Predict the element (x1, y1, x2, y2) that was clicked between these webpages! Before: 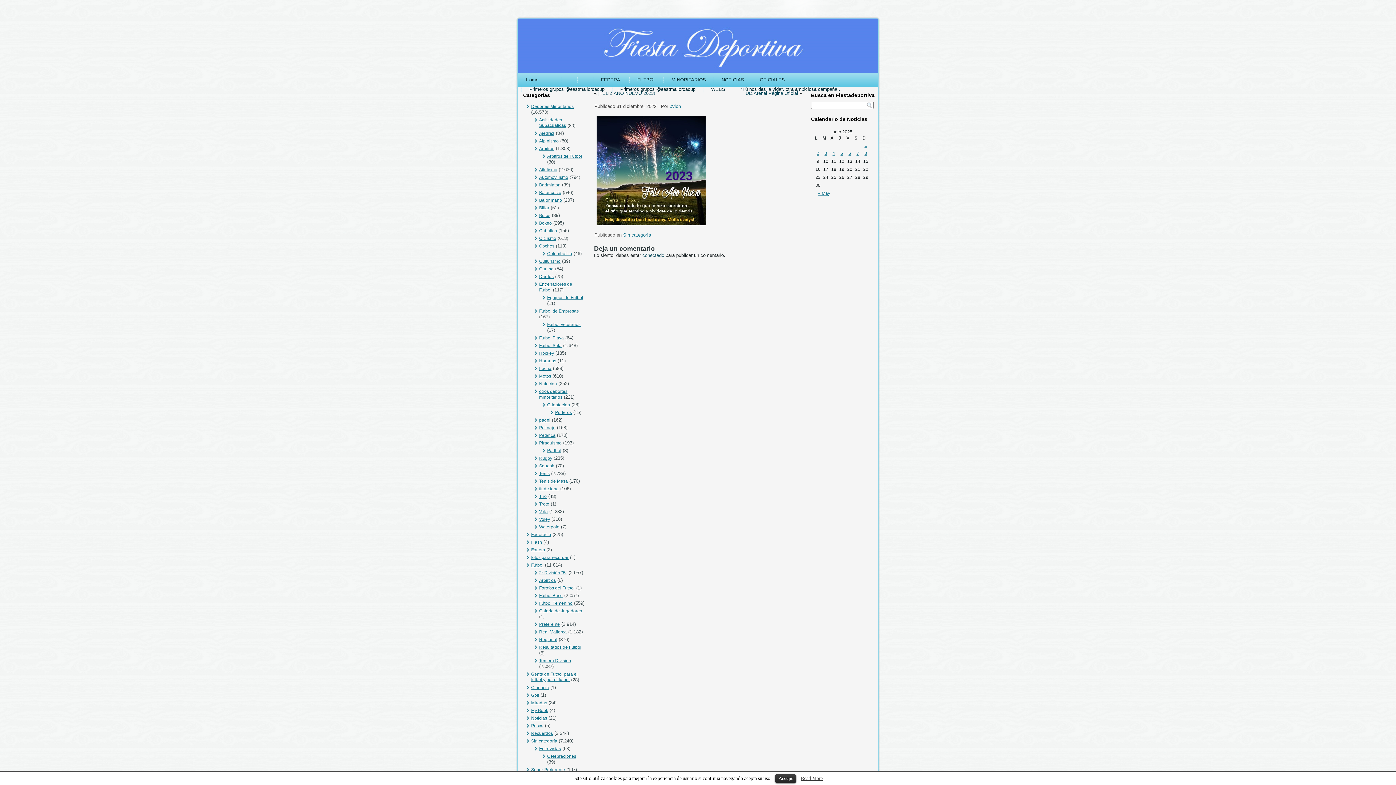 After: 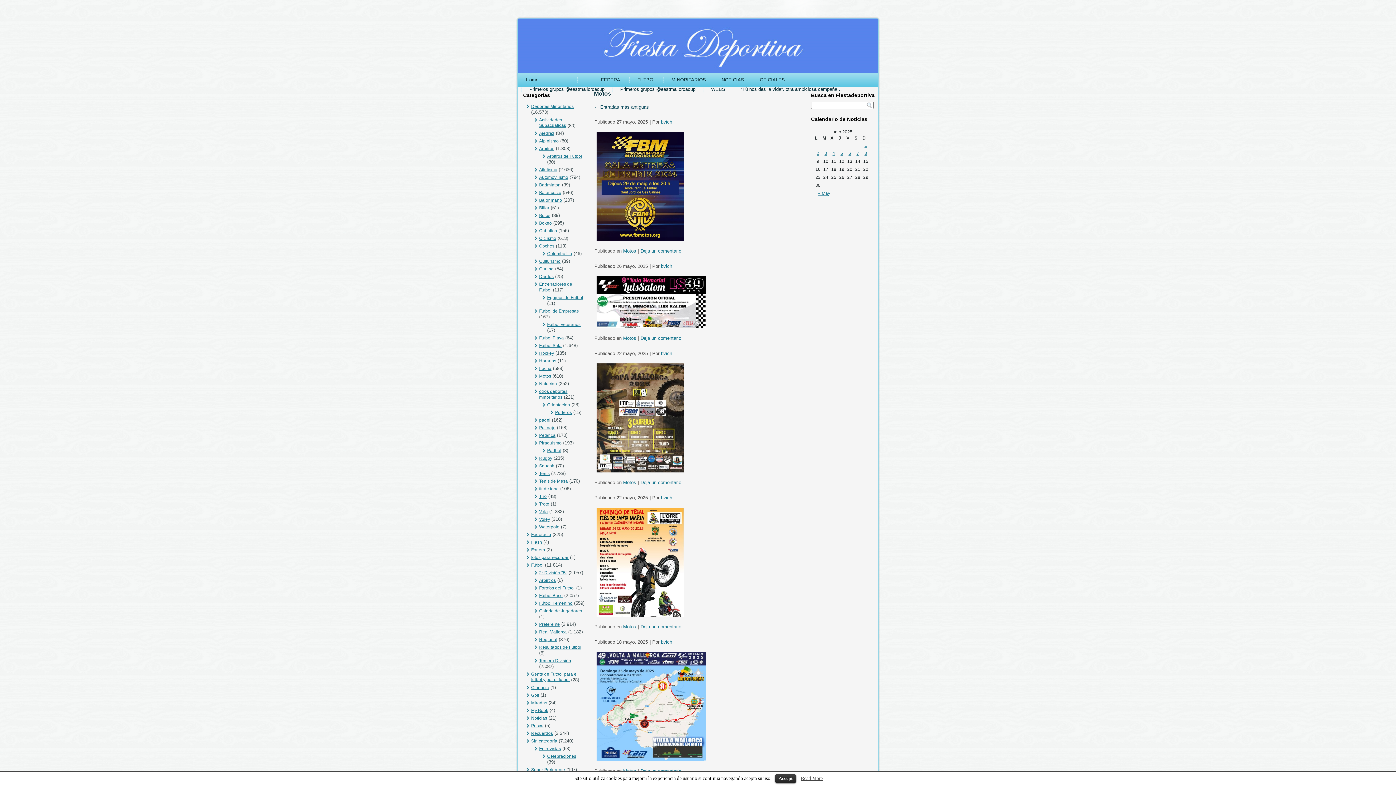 Action: bbox: (539, 373, 551, 378) label: Motos